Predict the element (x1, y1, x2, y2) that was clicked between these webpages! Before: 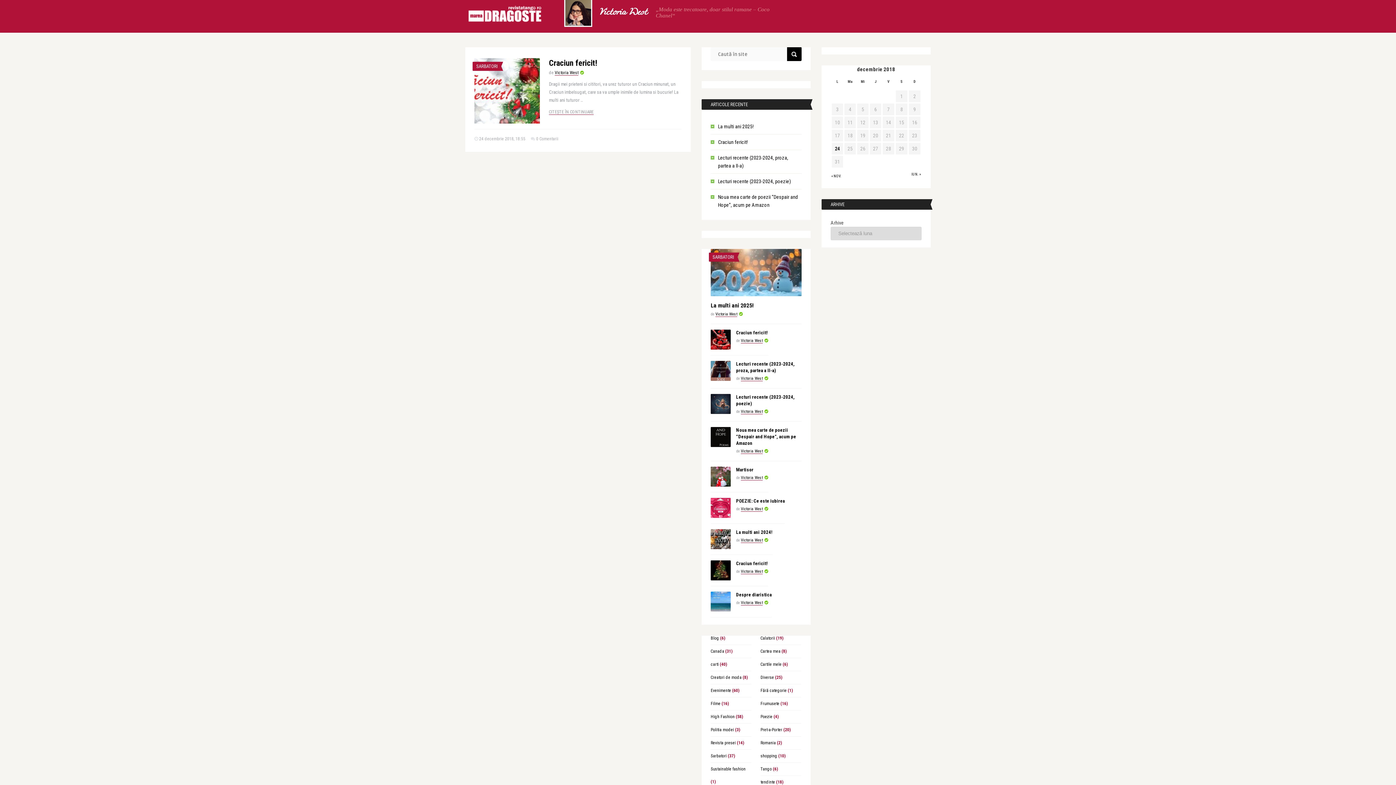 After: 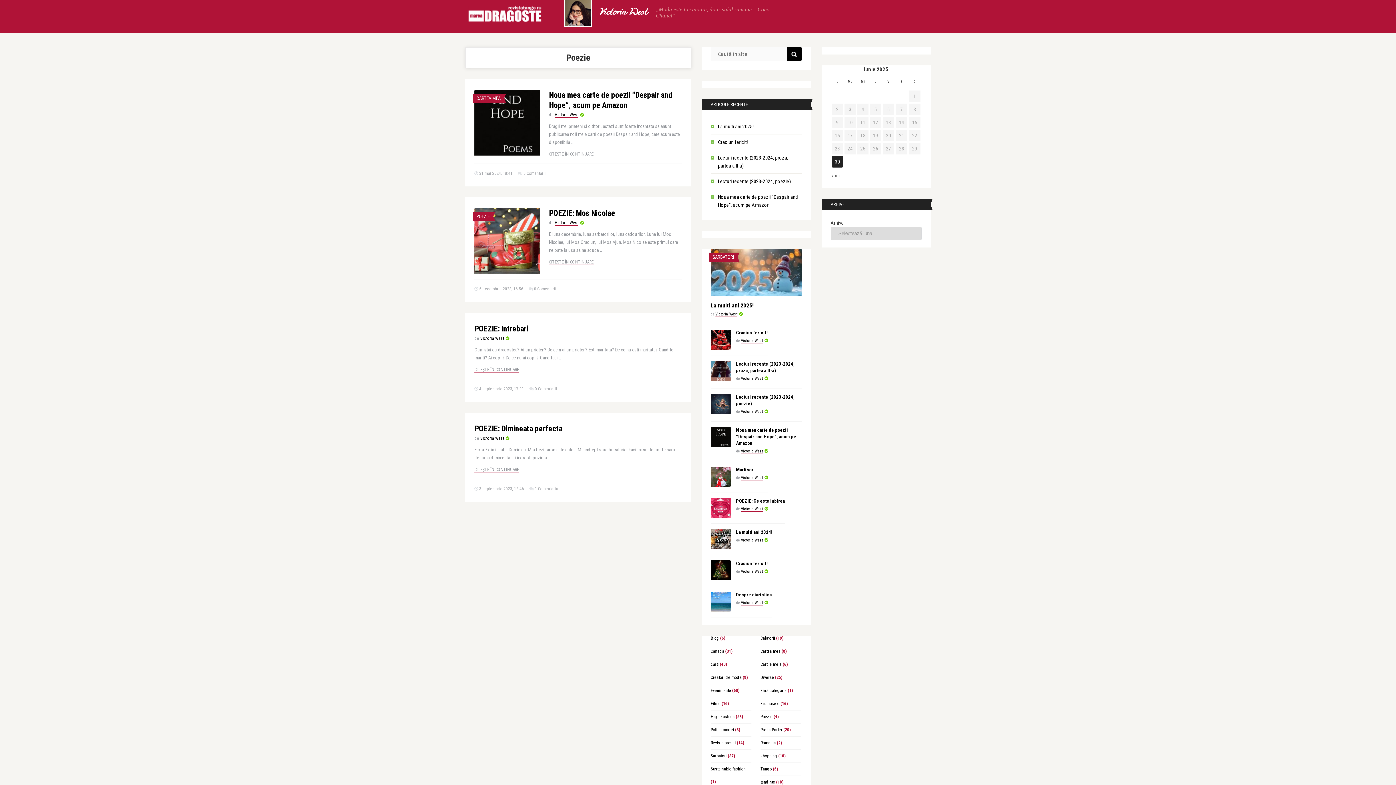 Action: label: Poezie bbox: (760, 714, 772, 719)